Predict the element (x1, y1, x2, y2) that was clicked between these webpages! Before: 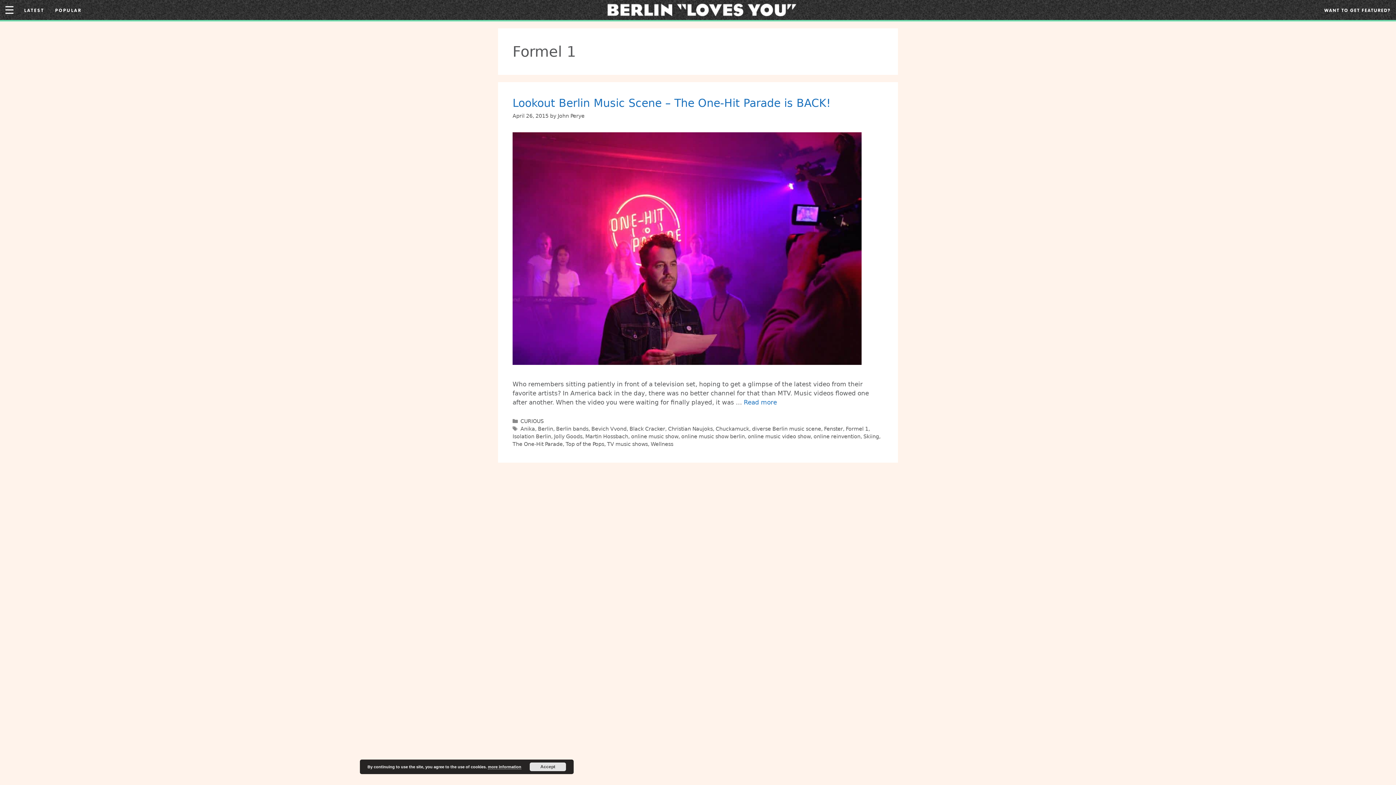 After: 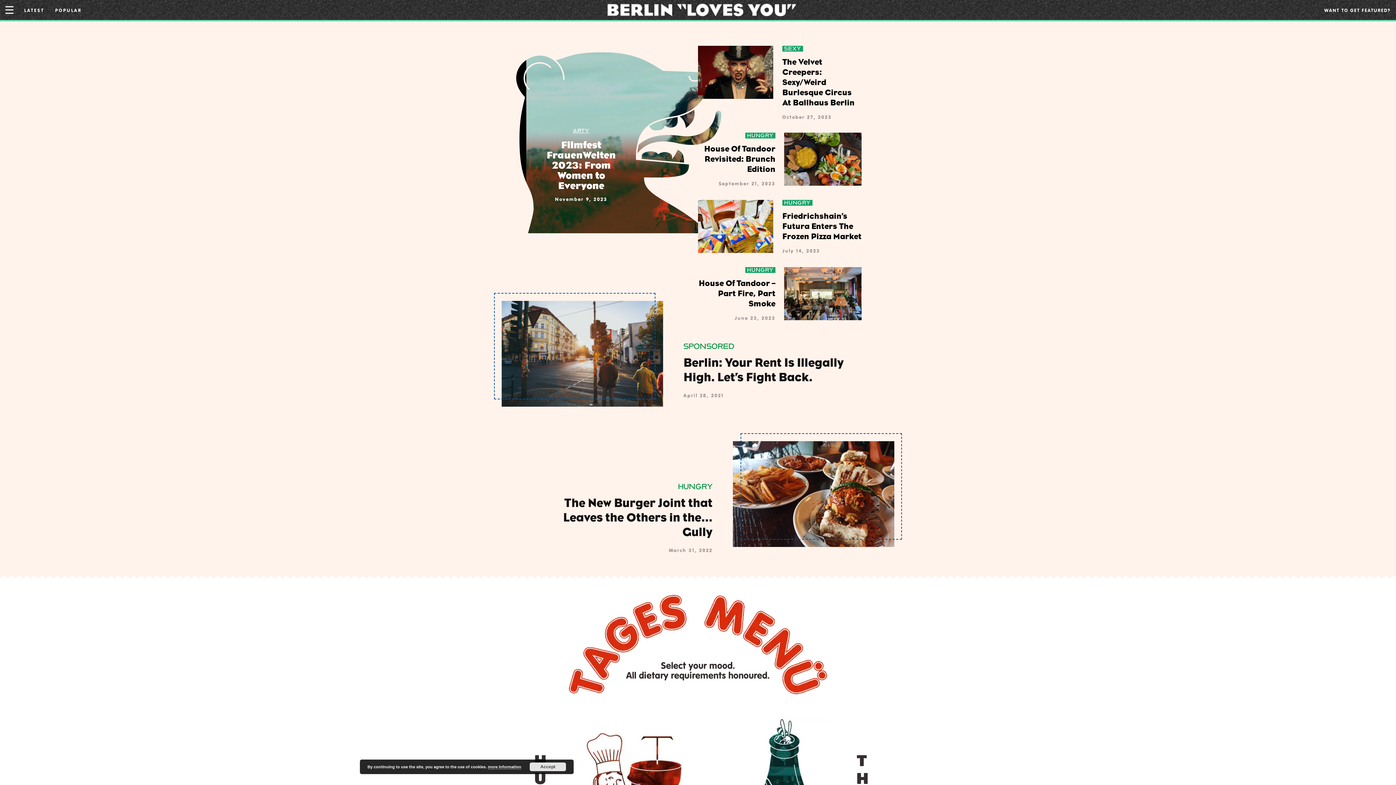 Action: bbox: (607, 5, 796, 13)